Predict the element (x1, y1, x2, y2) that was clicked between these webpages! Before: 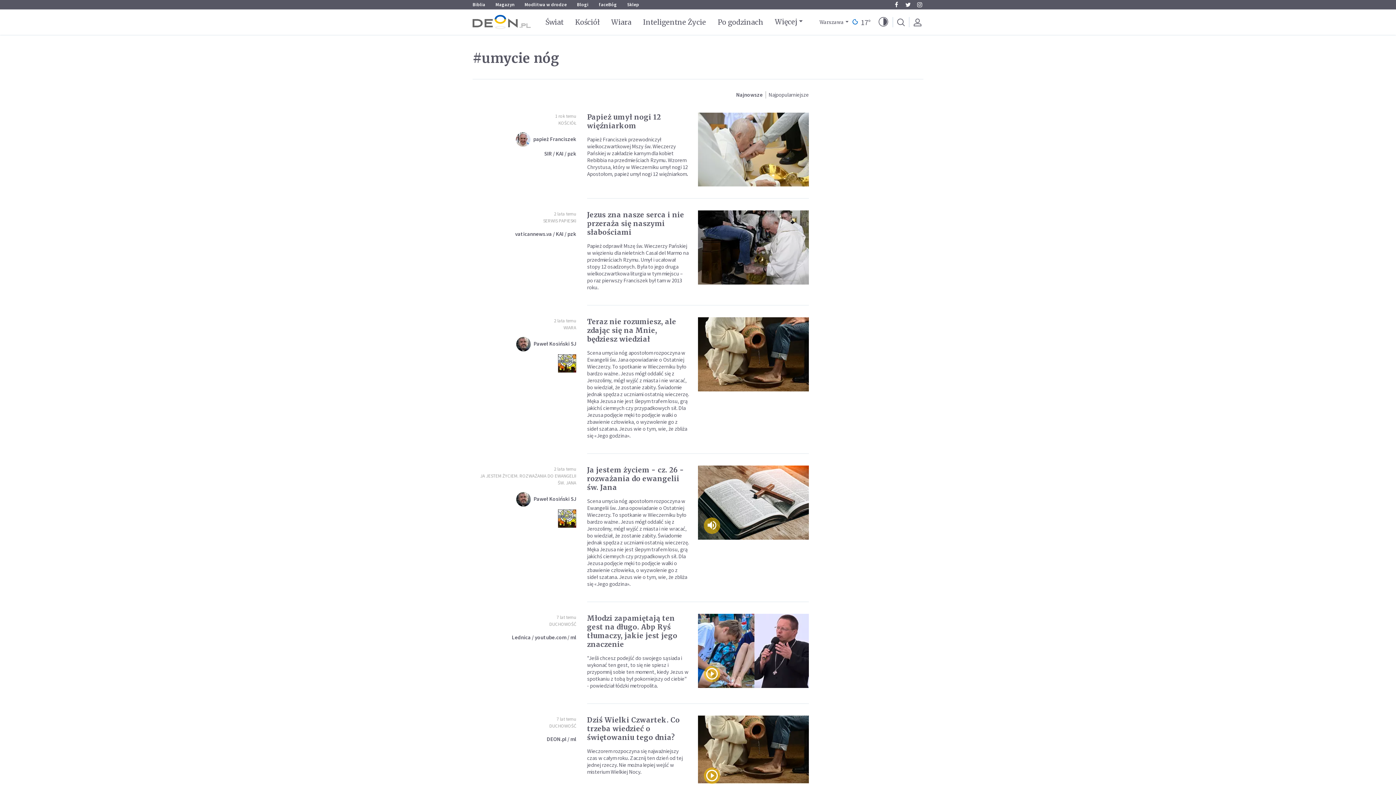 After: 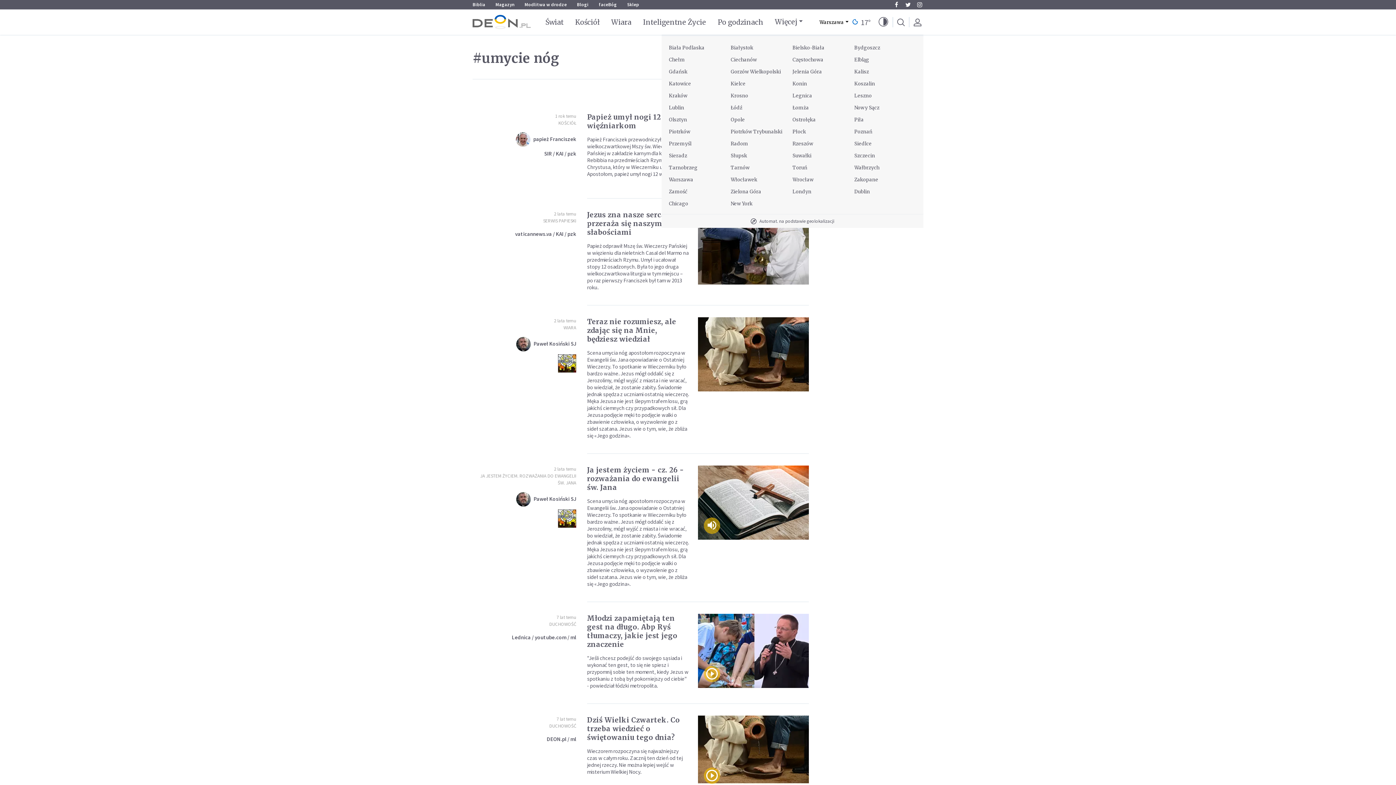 Action: bbox: (819, 19, 849, 24) label: Warszawa